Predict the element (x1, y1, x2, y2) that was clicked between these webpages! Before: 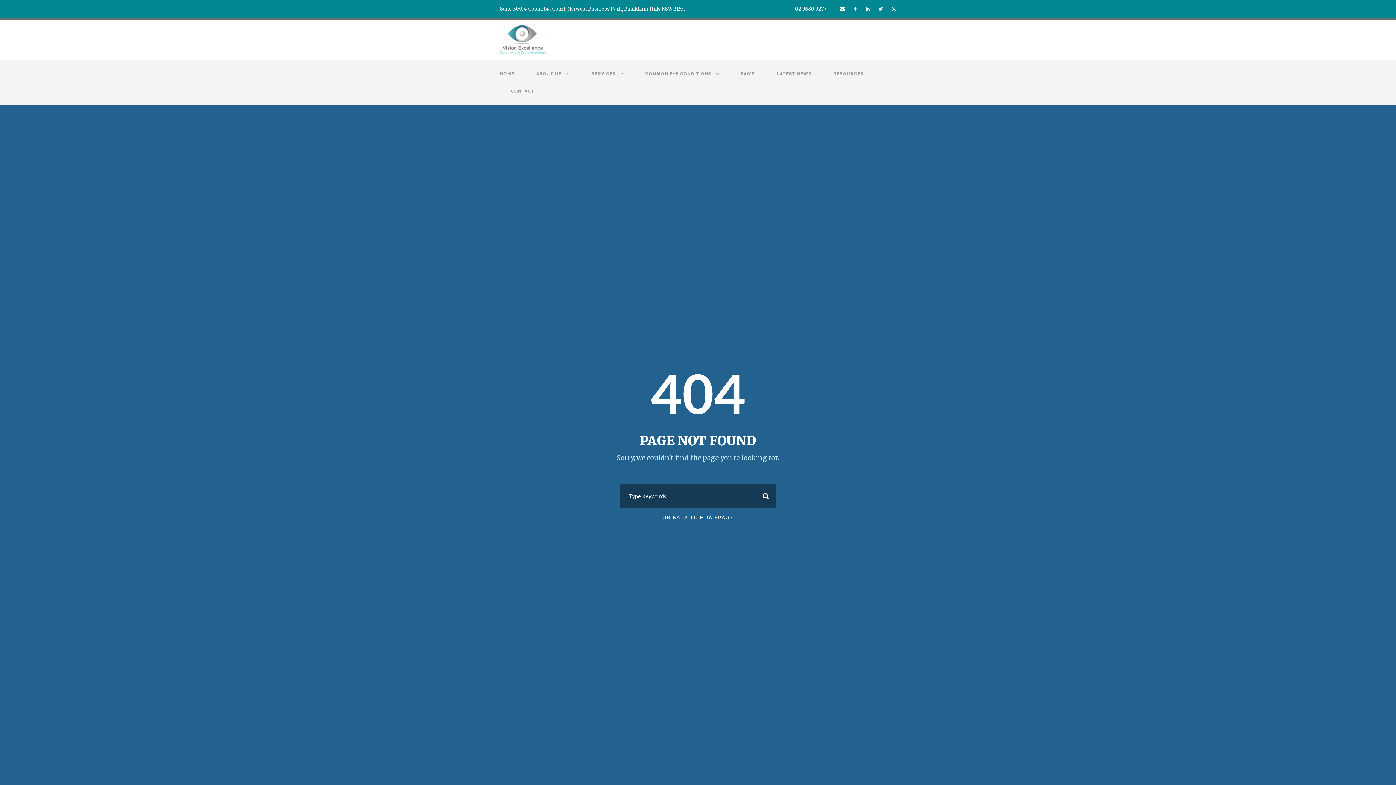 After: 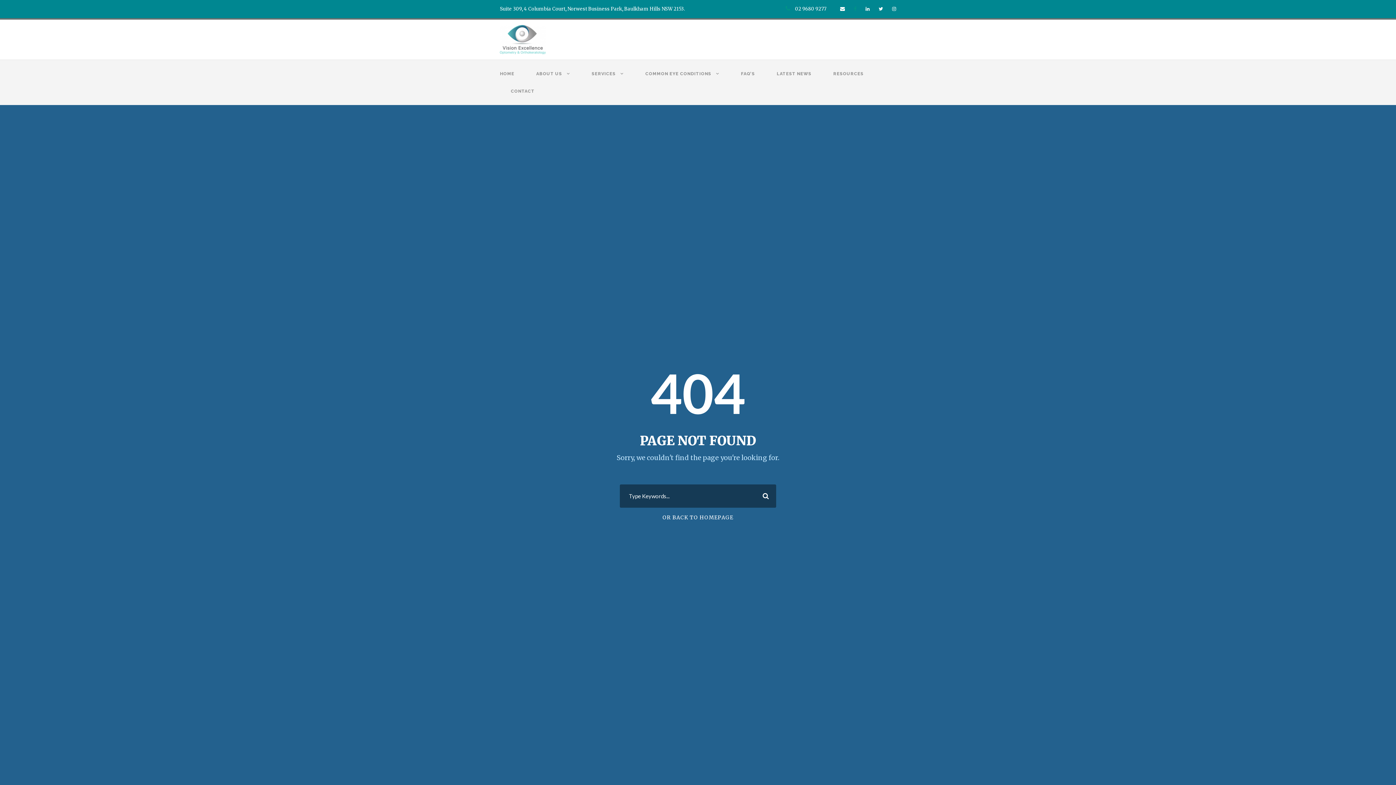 Action: bbox: (854, 5, 856, 12)